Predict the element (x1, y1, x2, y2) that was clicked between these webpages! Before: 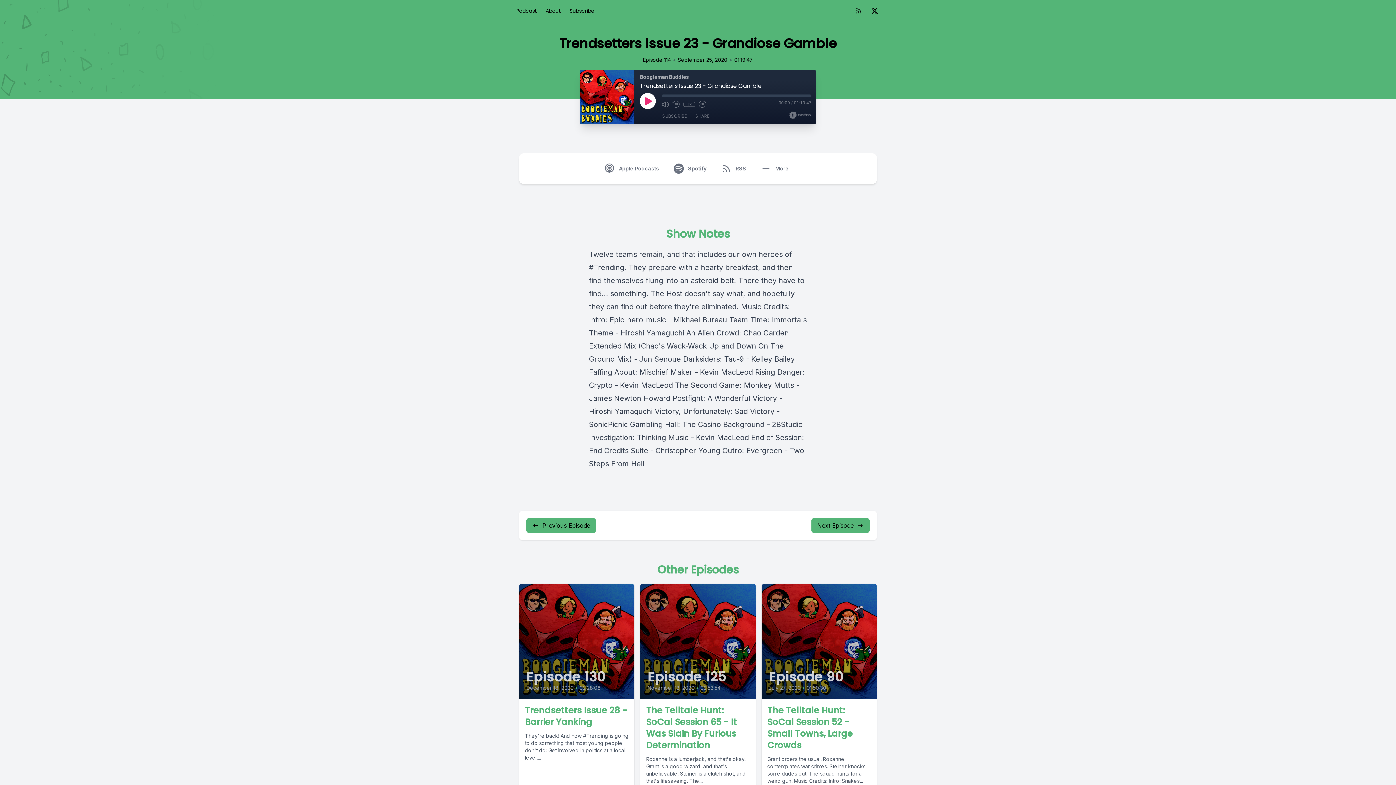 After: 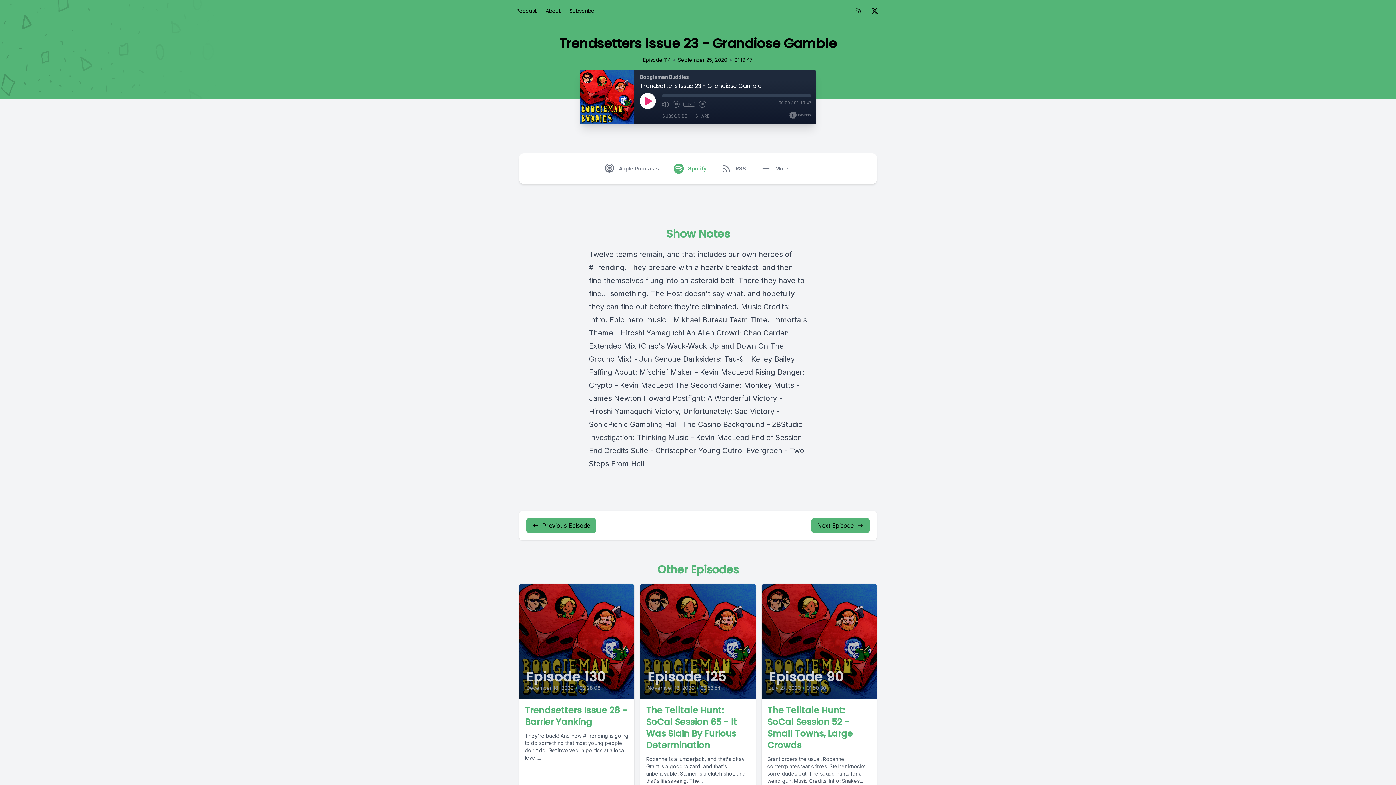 Action: label: Spotify bbox: (669, 159, 714, 178)